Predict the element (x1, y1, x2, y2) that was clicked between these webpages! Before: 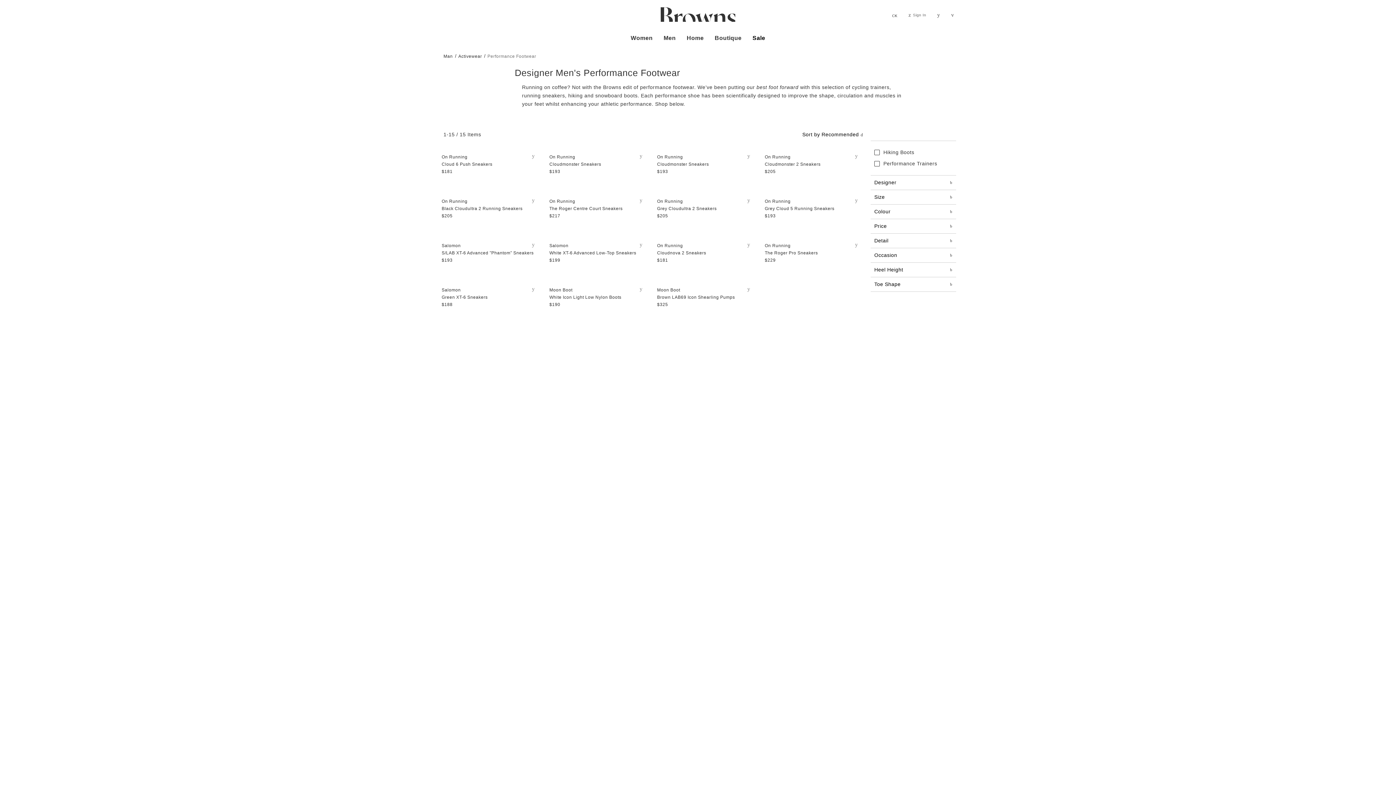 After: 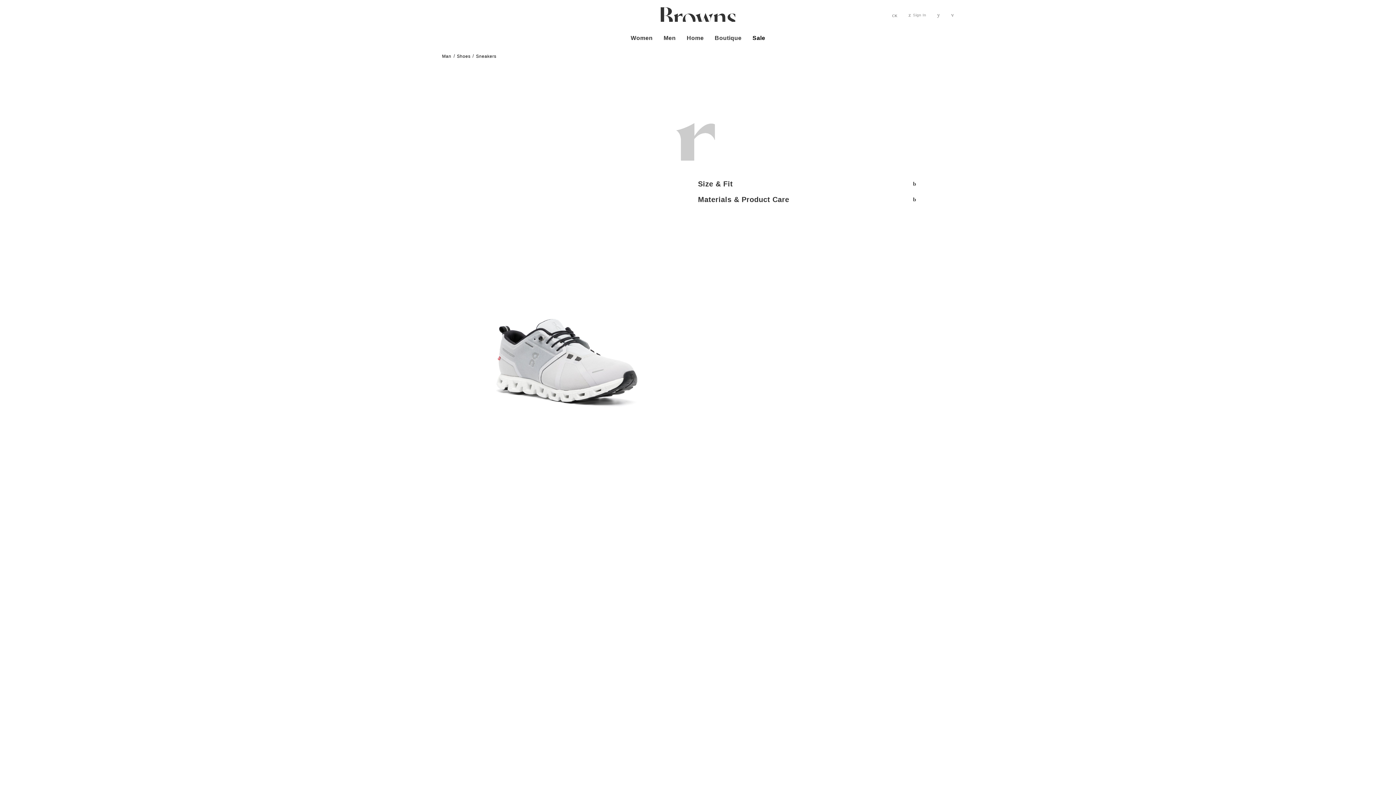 Action: bbox: (765, 194, 861, 227) label: On Running

Grey Cloud 5 Running Sneakers

$193